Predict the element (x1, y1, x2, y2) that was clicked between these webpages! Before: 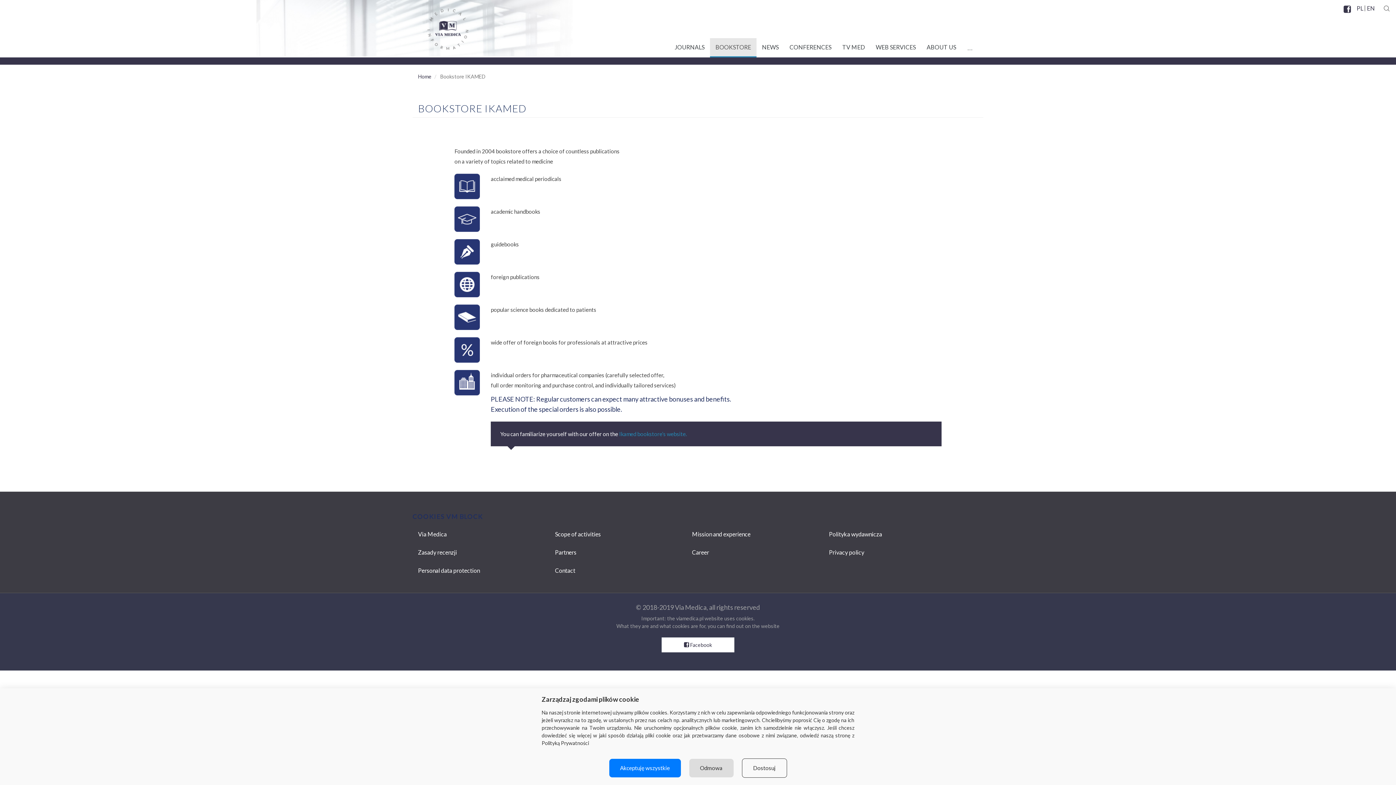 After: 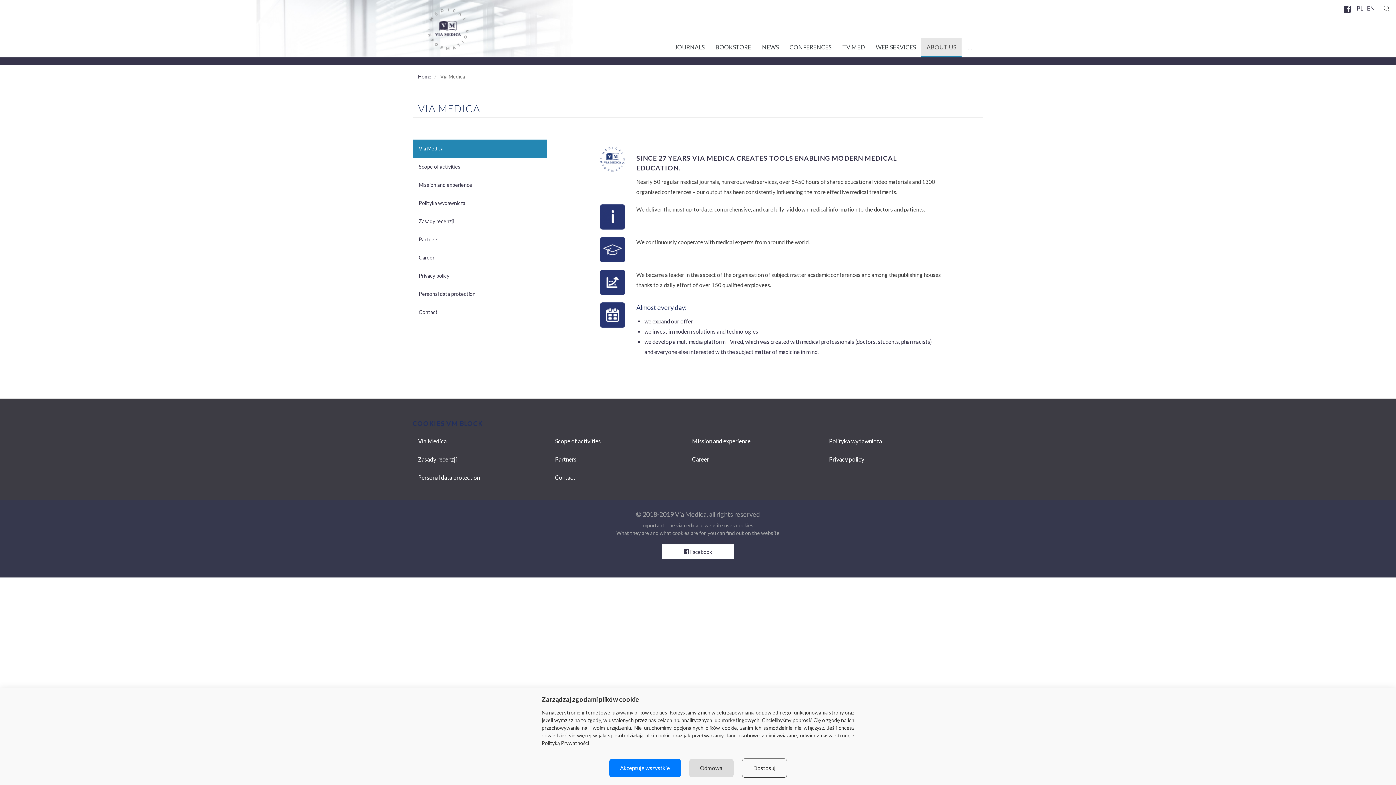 Action: label: ABOUT US bbox: (921, 38, 961, 57)